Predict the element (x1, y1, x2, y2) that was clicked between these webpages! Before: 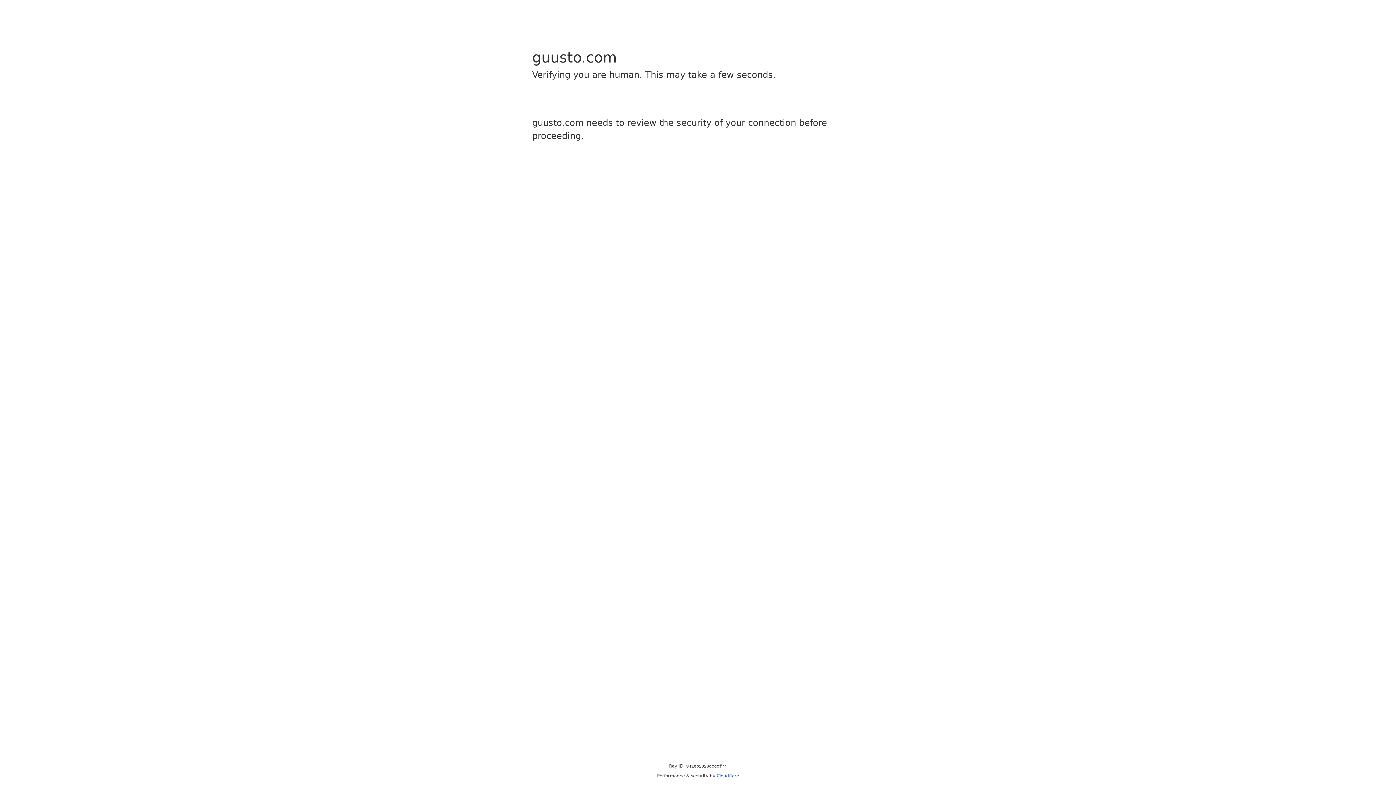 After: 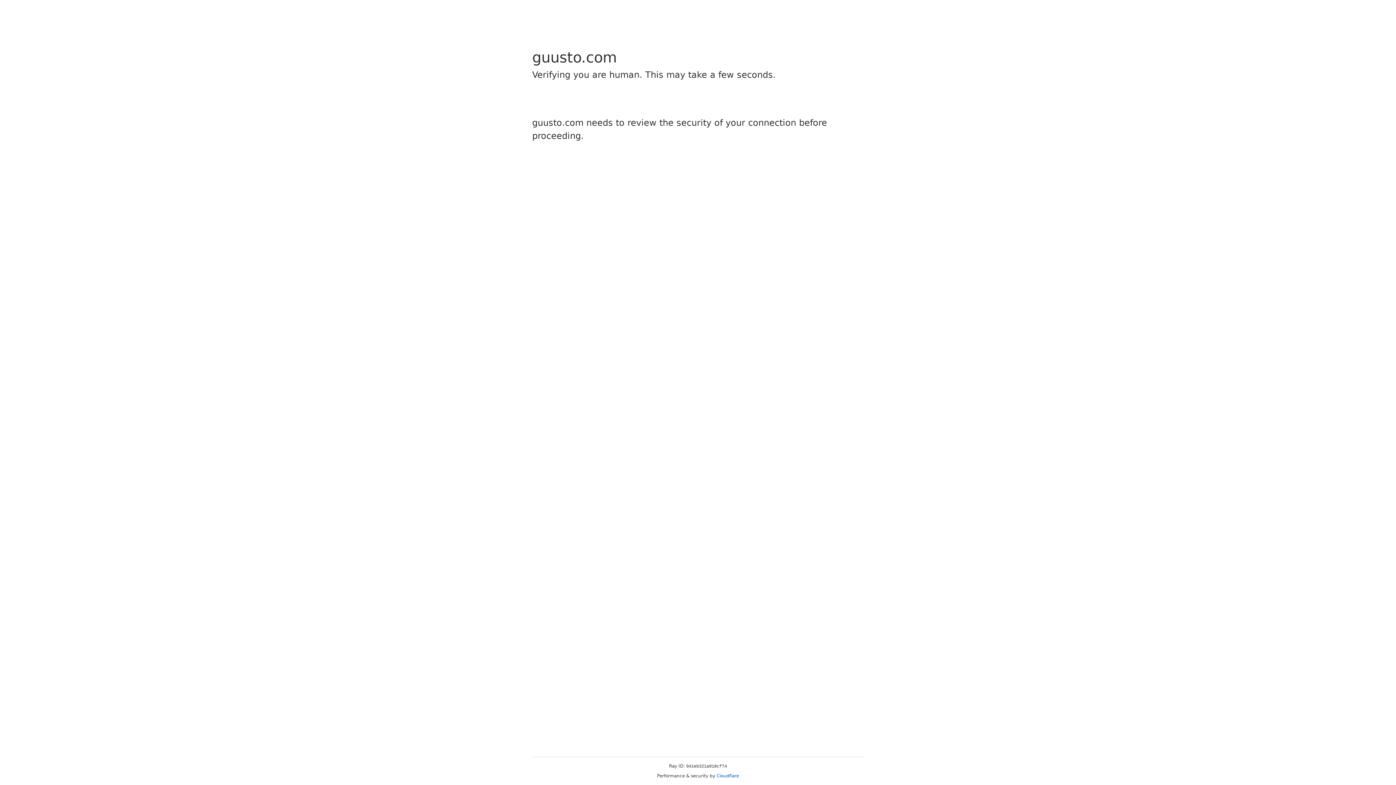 Action: label: Cloudflare bbox: (716, 773, 739, 778)